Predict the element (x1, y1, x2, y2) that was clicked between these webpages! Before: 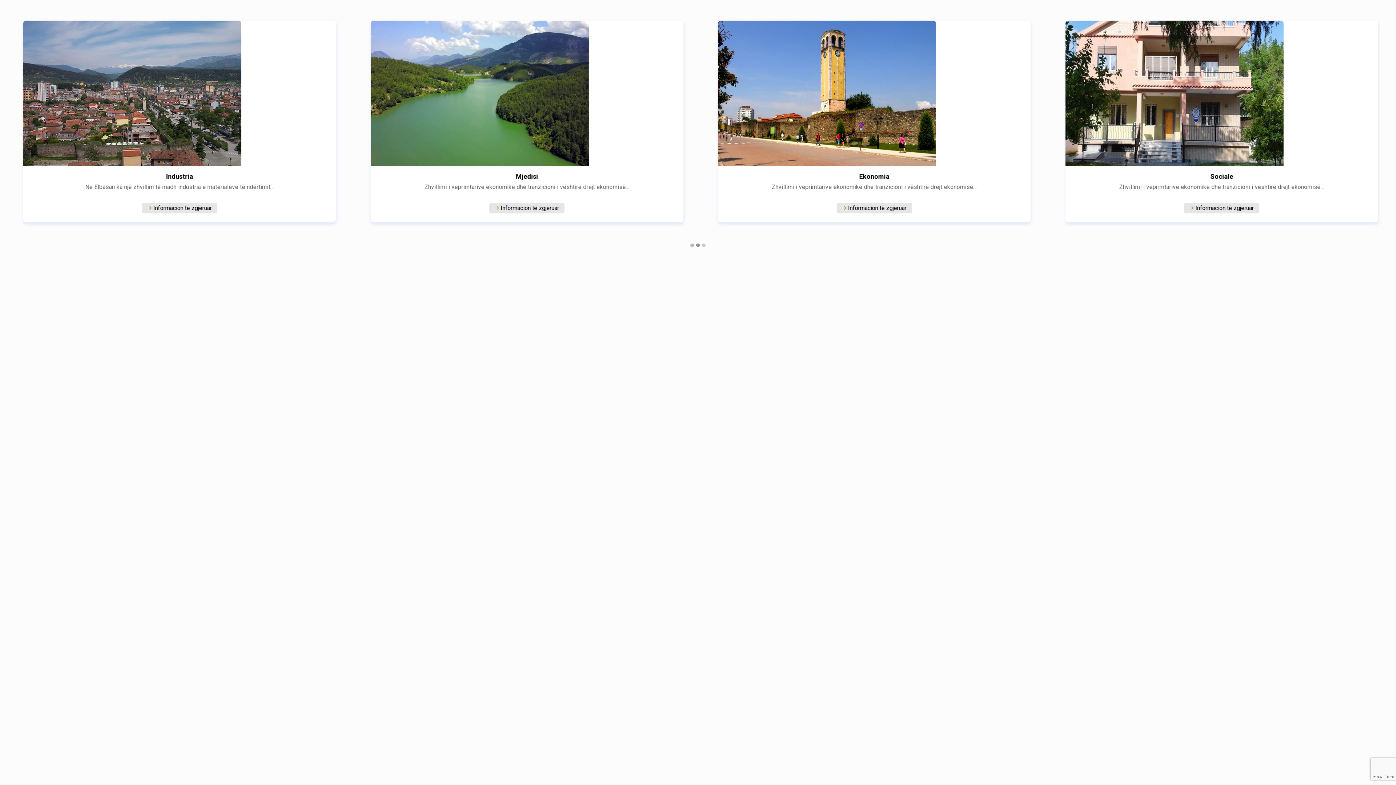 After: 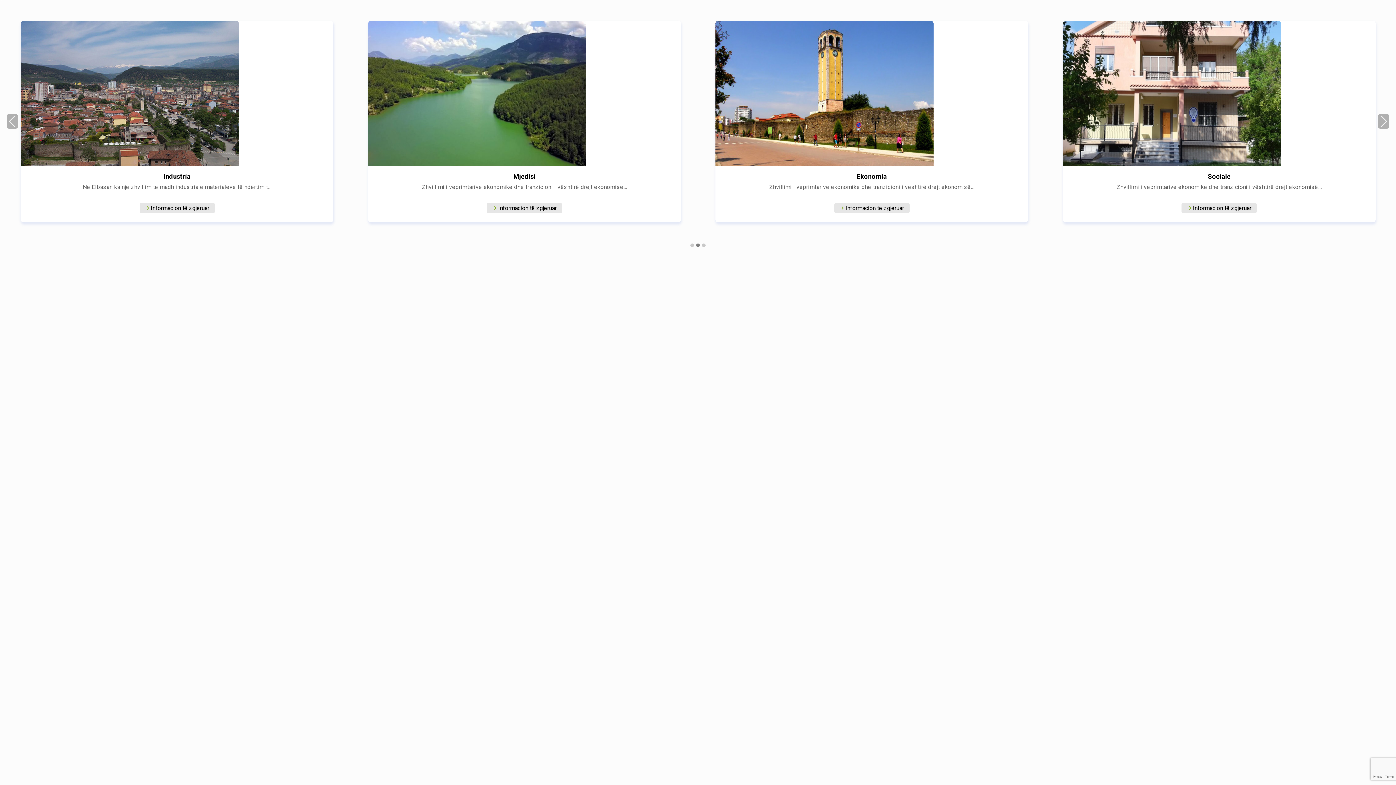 Action: bbox: (695, 243, 701, 247)